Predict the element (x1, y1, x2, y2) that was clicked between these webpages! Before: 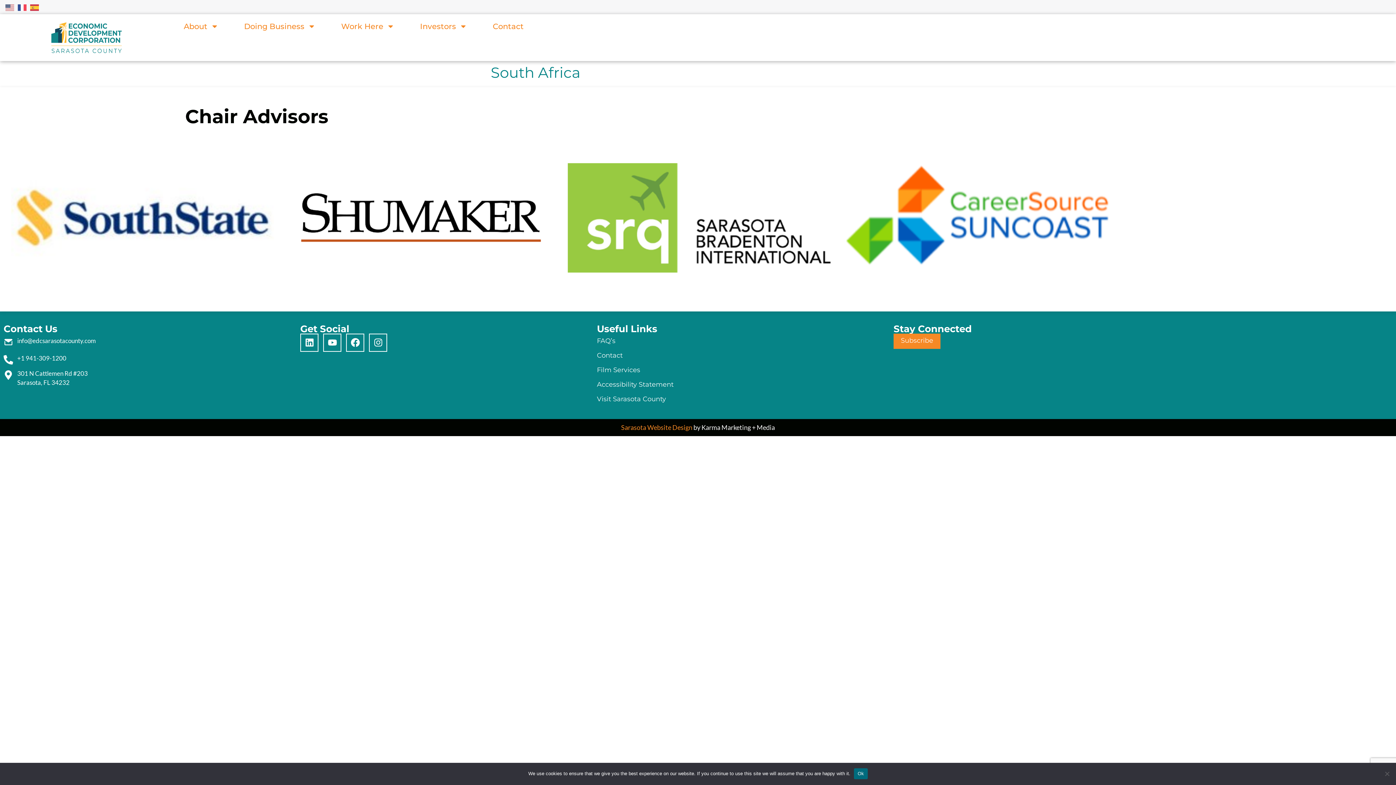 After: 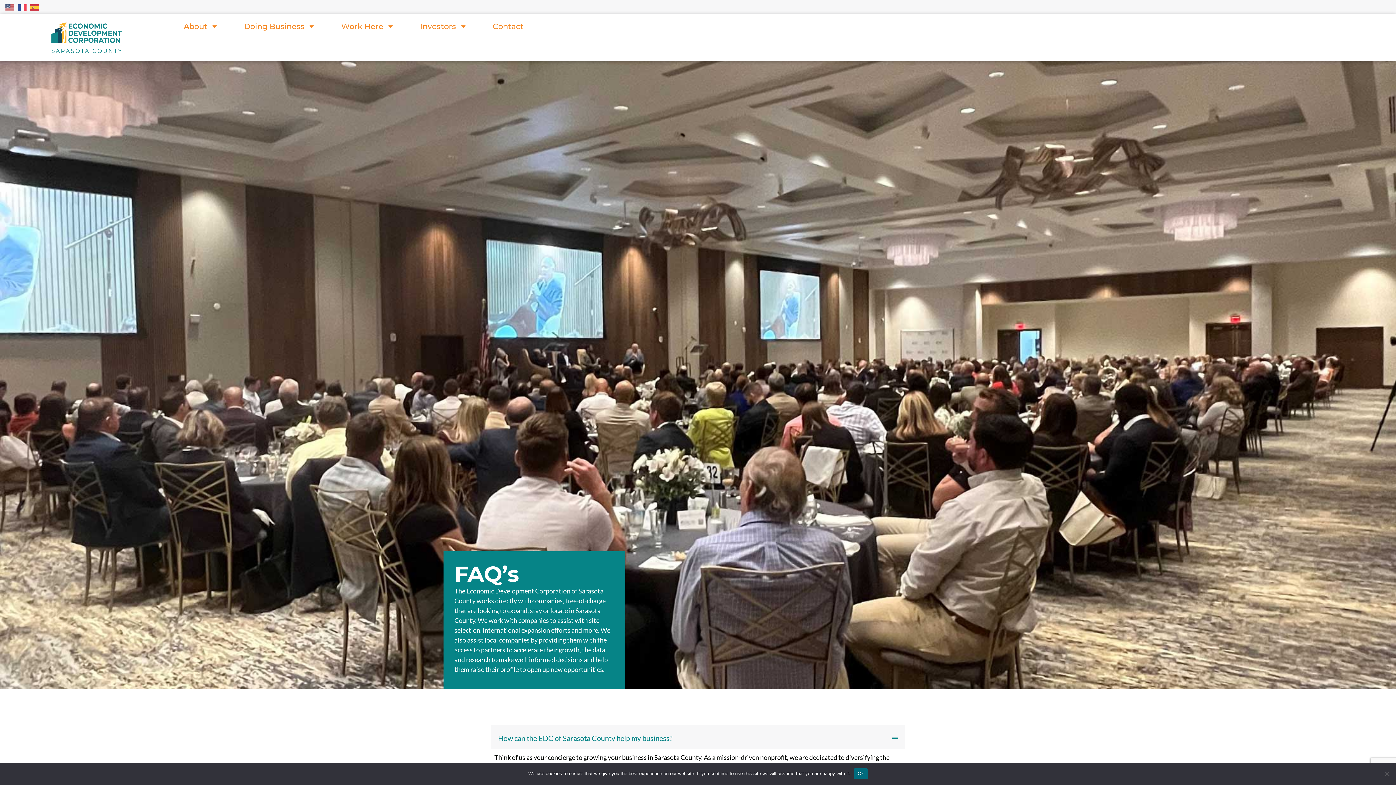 Action: label: FAQ’s bbox: (597, 333, 886, 348)